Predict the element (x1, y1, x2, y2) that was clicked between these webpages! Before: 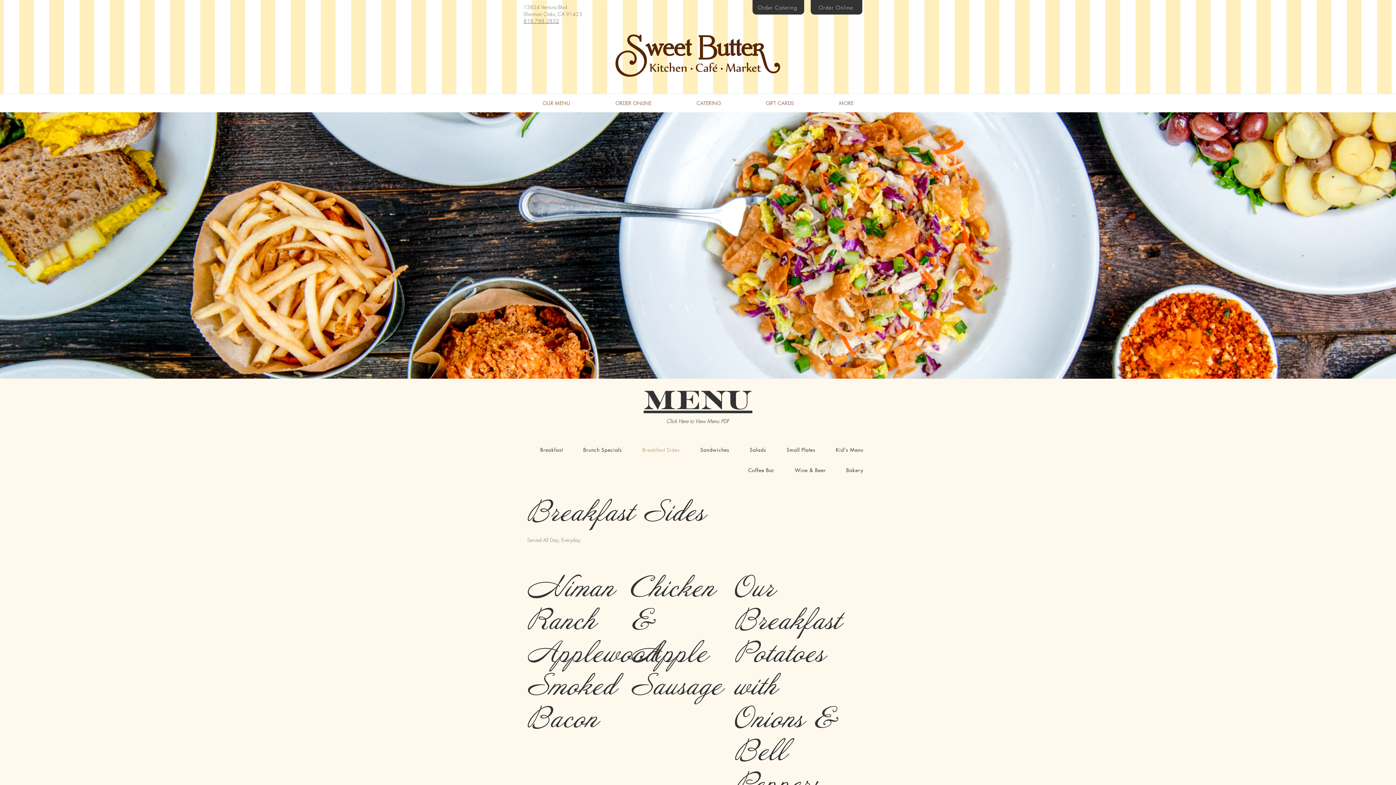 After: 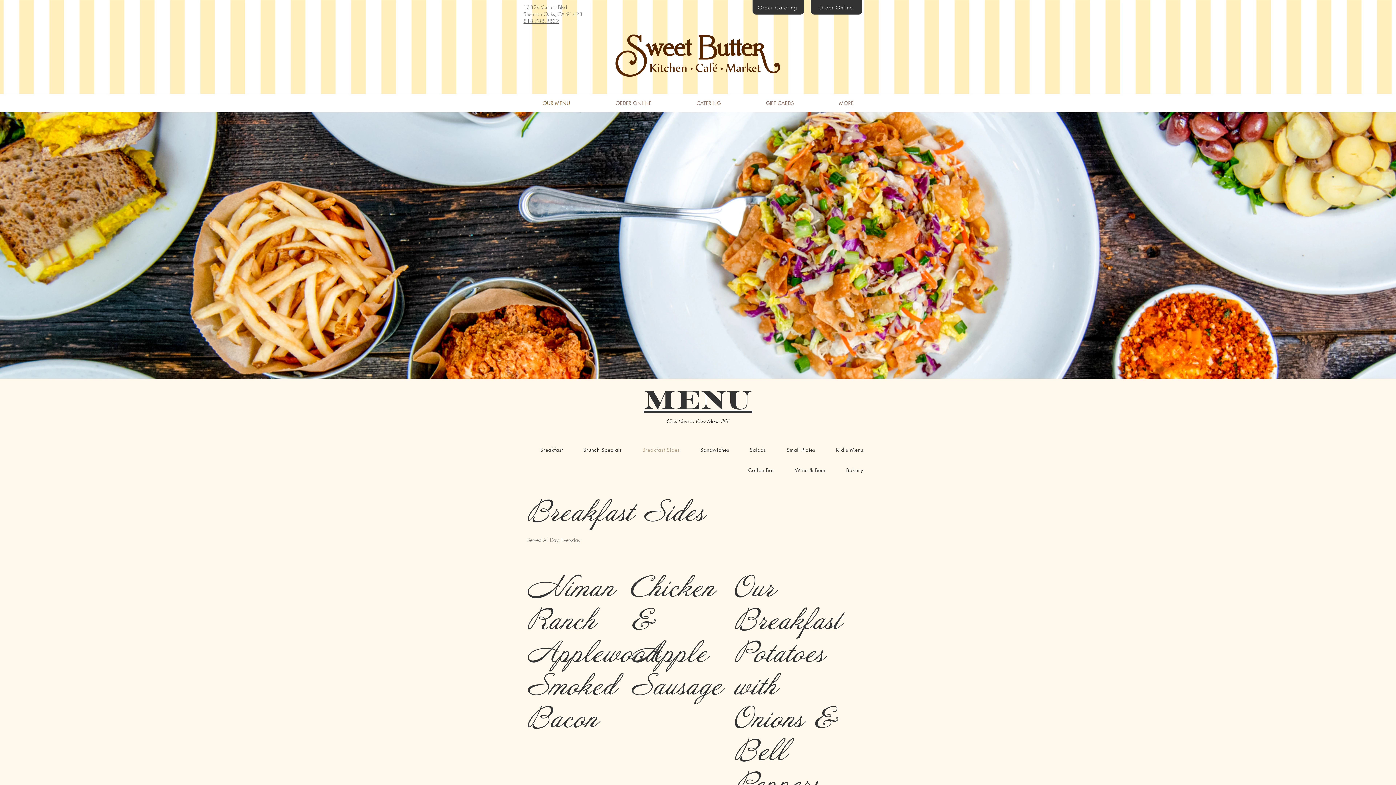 Action: bbox: (643, 386, 752, 419) label: Menu